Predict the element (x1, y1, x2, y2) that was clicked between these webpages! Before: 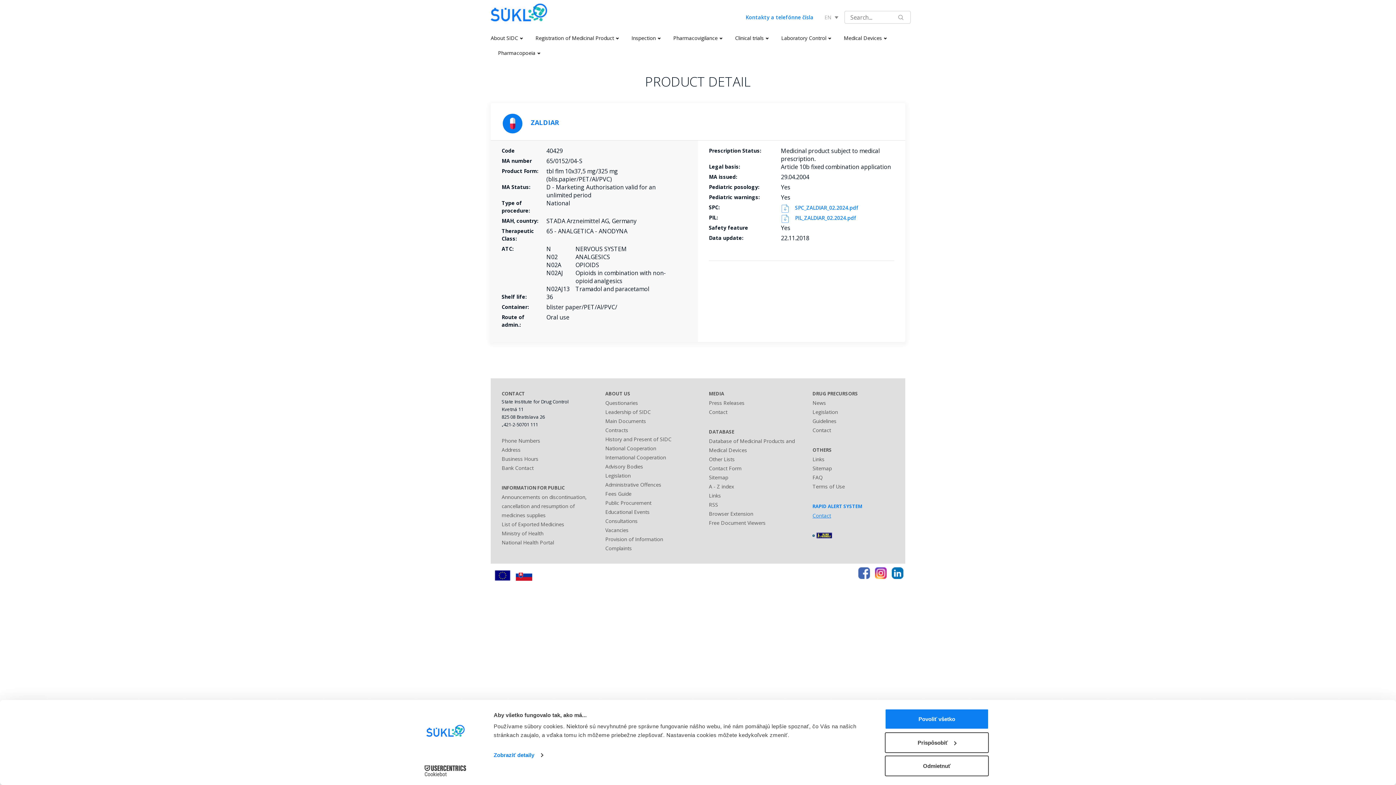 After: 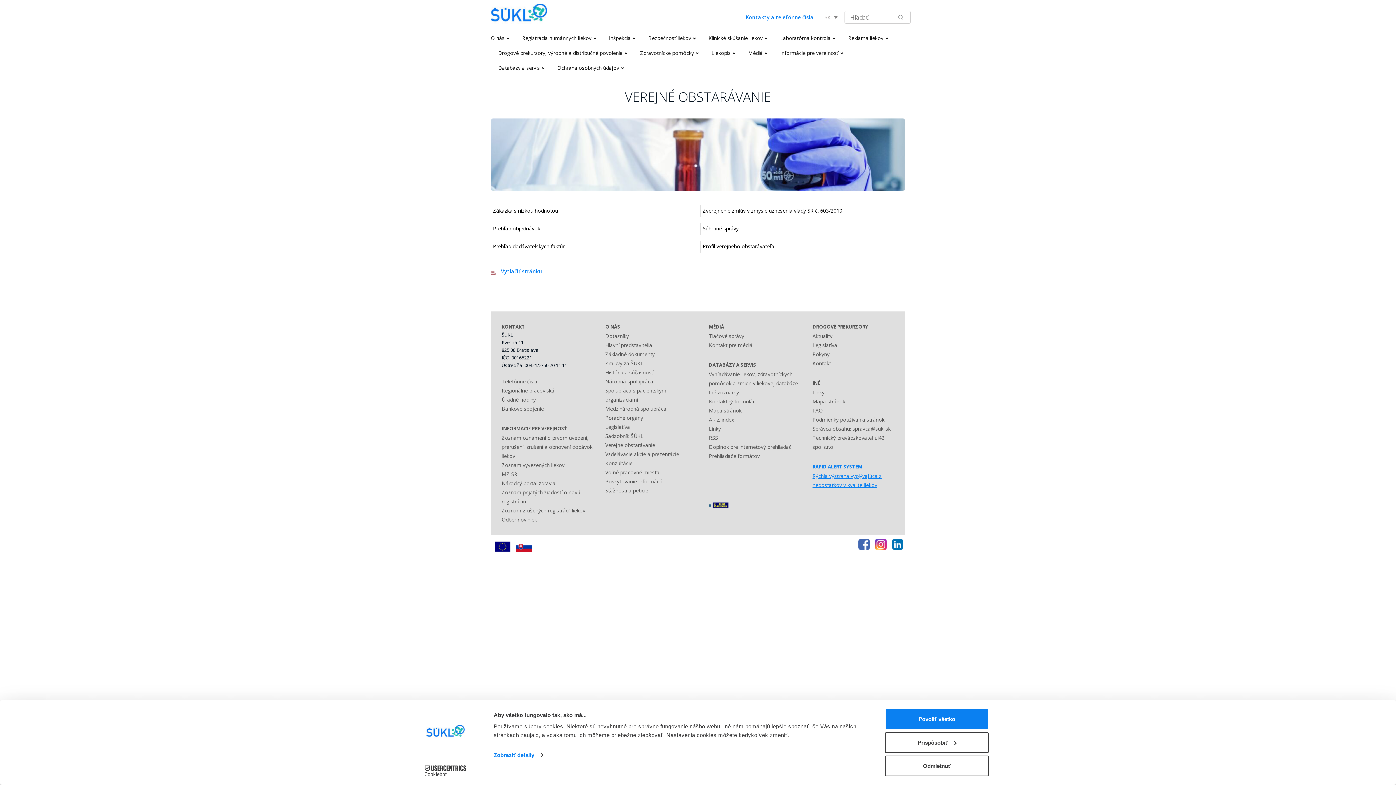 Action: bbox: (605, 499, 651, 506) label: Public Procurement